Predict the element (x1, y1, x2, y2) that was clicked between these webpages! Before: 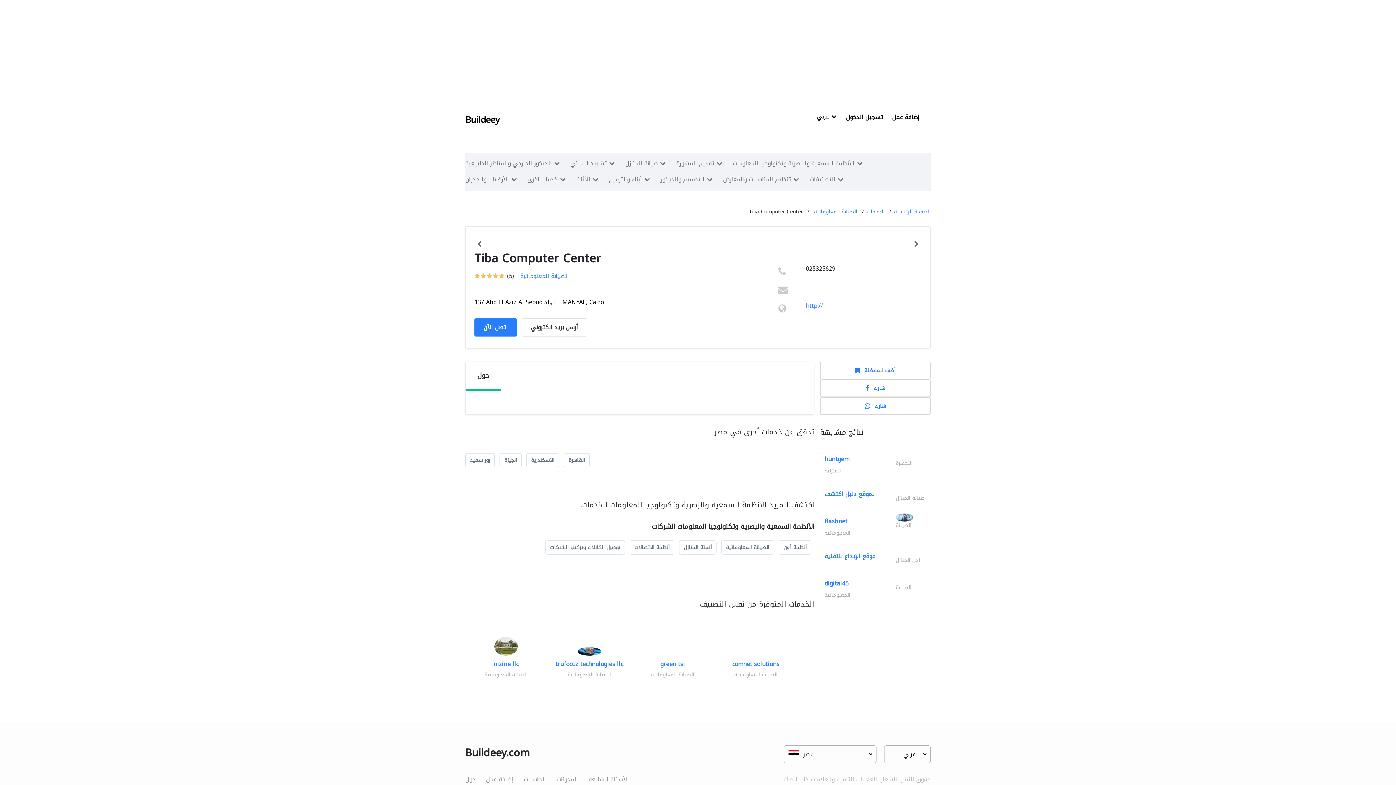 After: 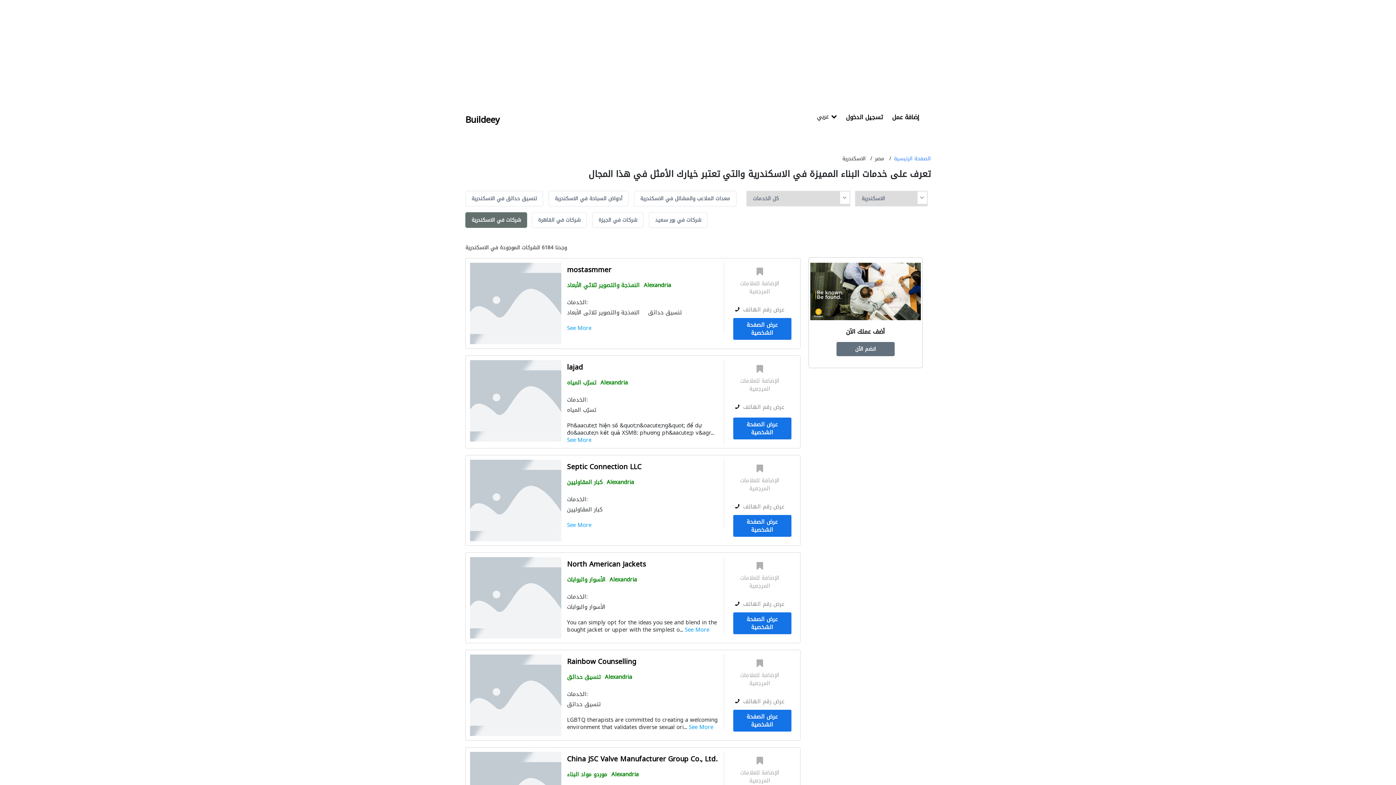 Action: bbox: (526, 453, 559, 467) label: الاسكندرية